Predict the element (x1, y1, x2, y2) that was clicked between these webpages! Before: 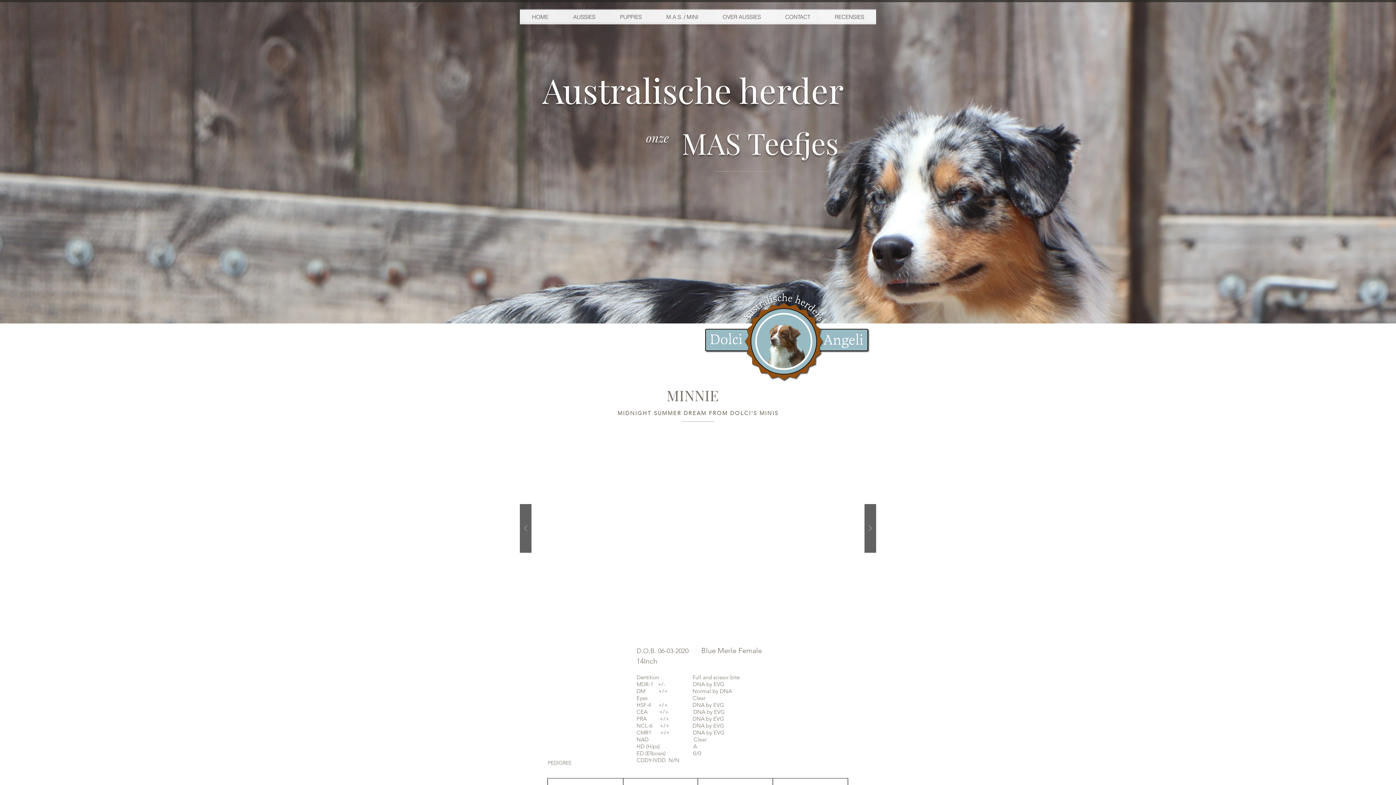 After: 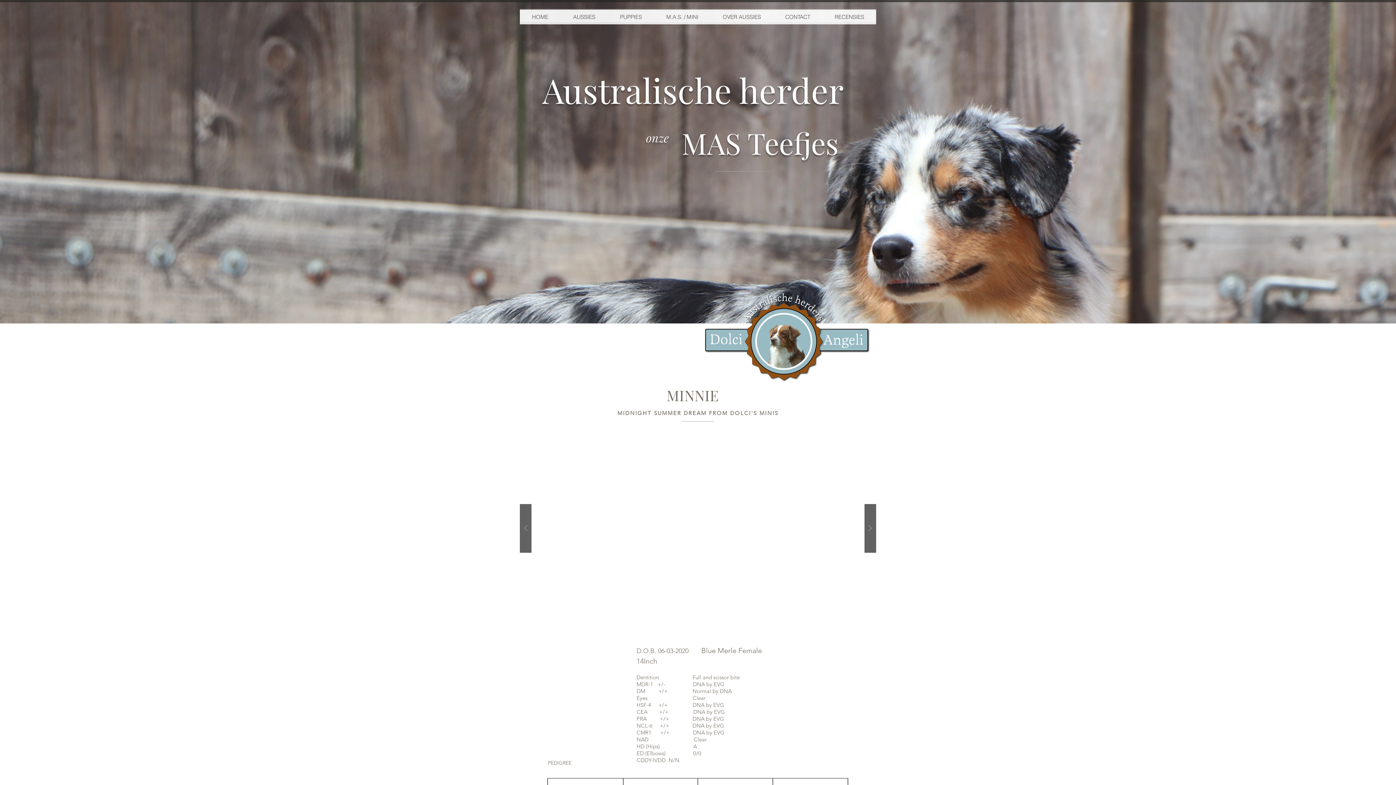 Action: bbox: (560, 9, 607, 24) label: AUSSIES